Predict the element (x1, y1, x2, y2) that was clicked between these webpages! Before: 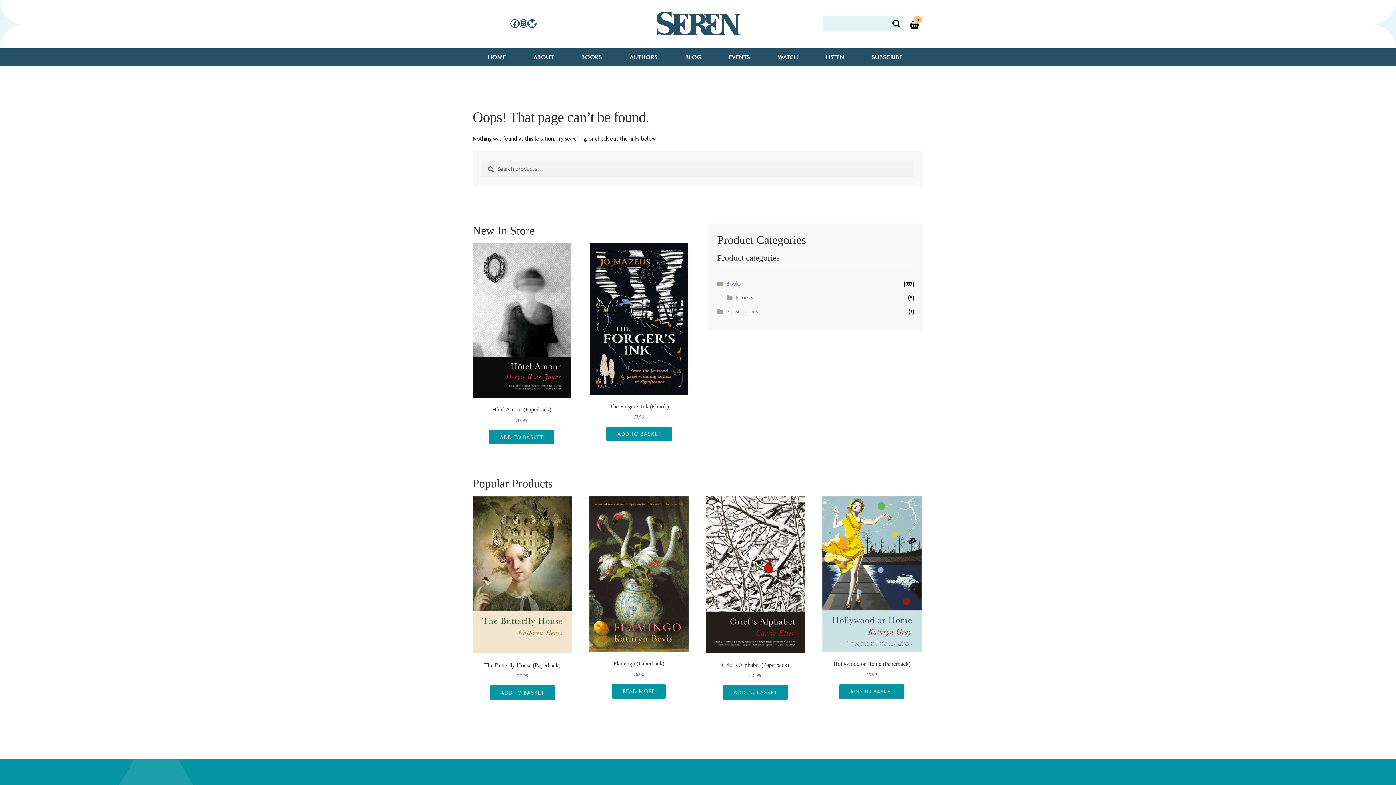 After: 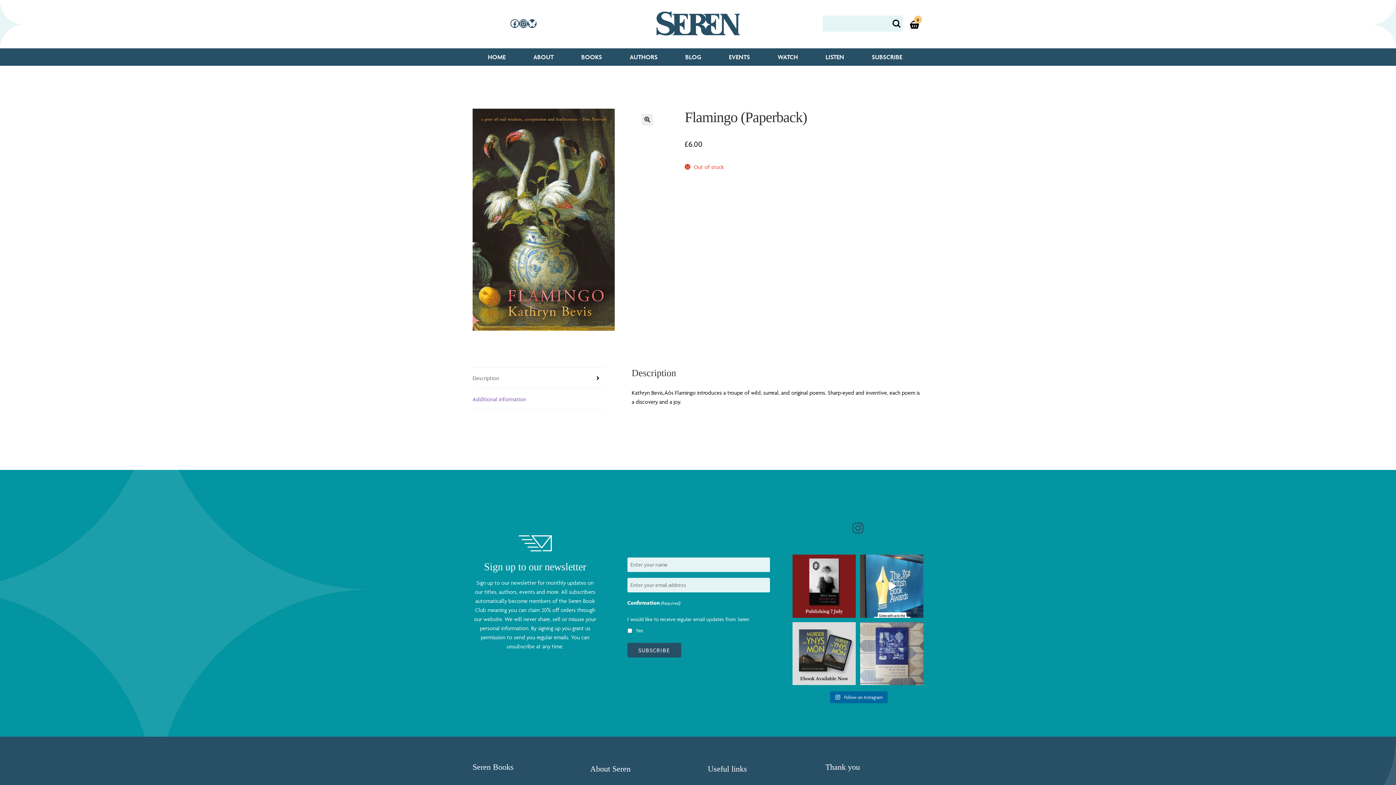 Action: bbox: (589, 496, 688, 678) label: Flamingo (Paperback)
£6.00